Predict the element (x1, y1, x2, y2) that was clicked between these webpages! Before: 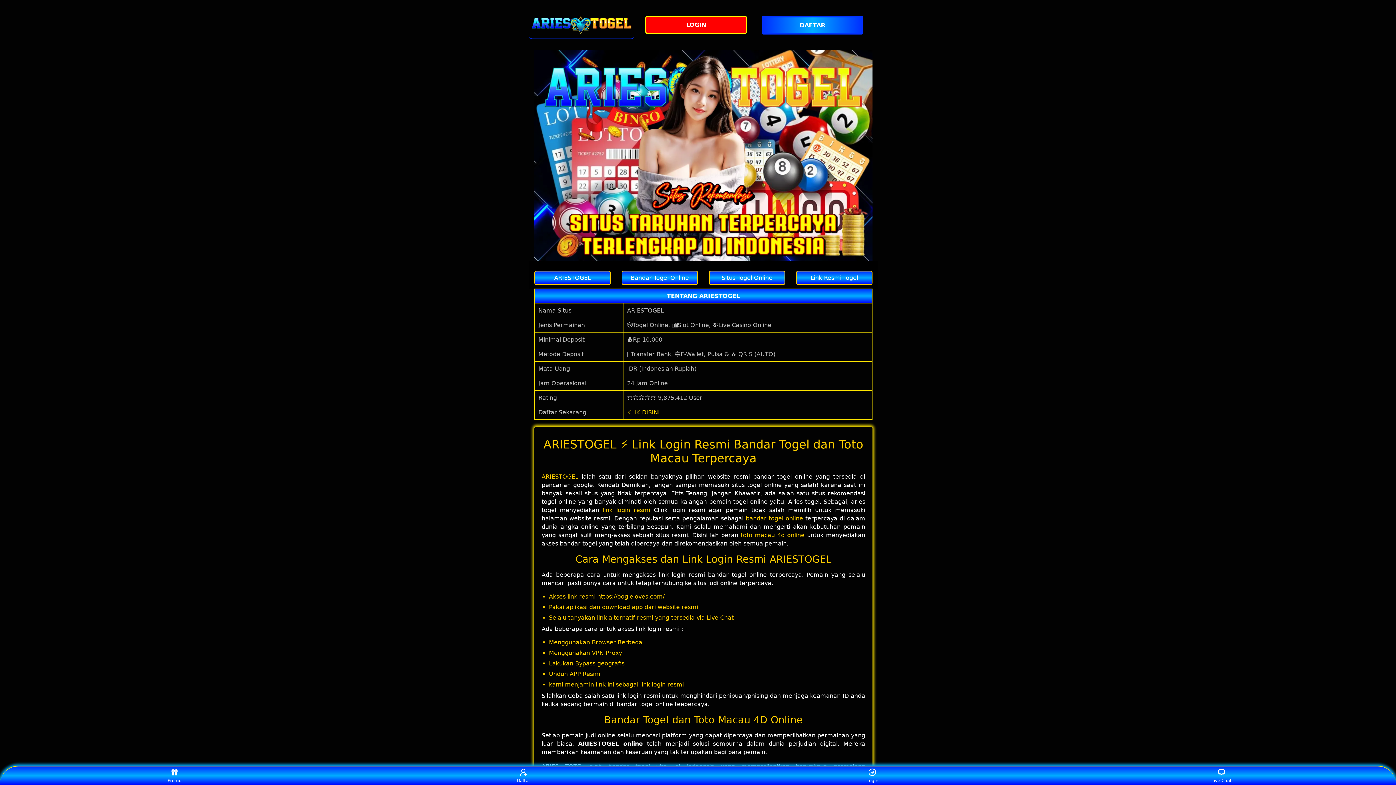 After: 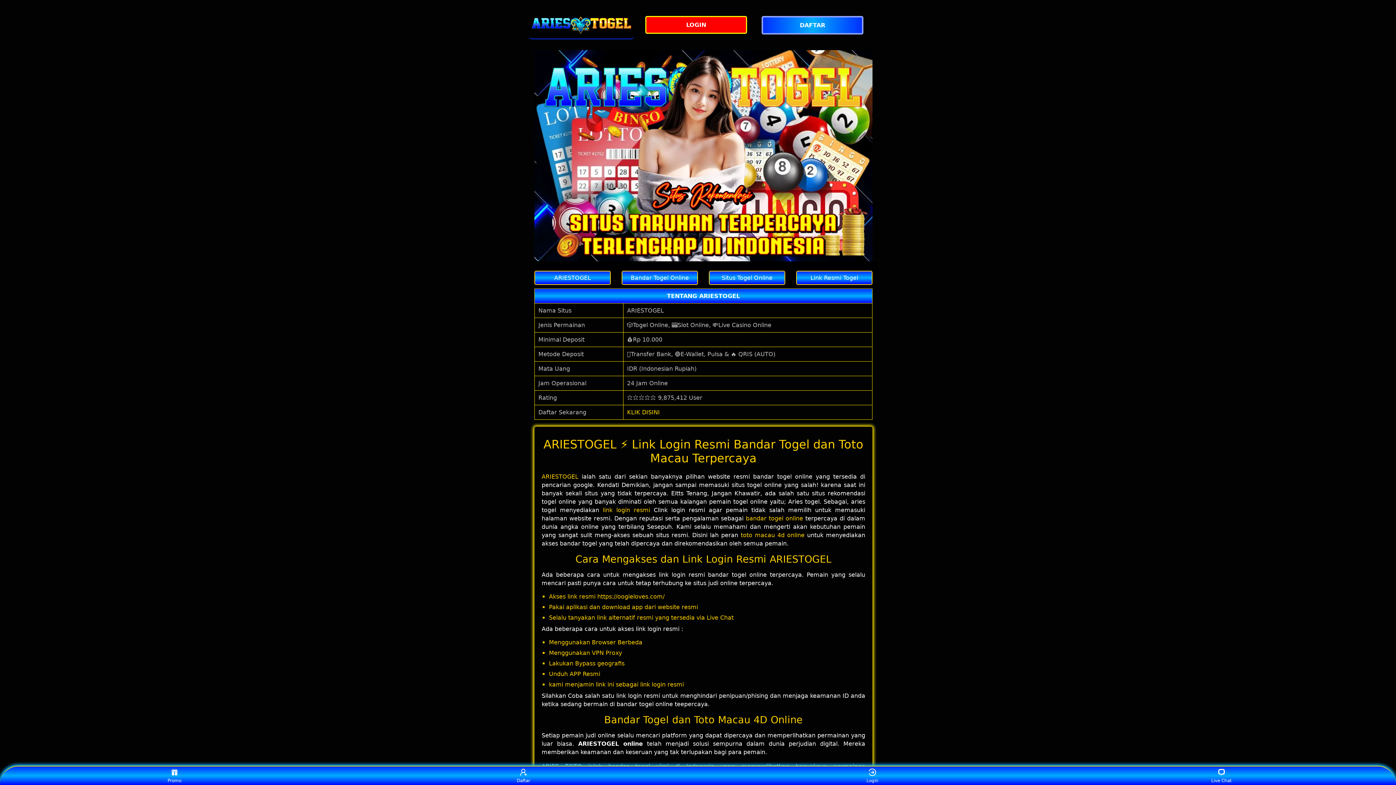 Action: label: ARIESTOGEL bbox: (541, 473, 578, 480)